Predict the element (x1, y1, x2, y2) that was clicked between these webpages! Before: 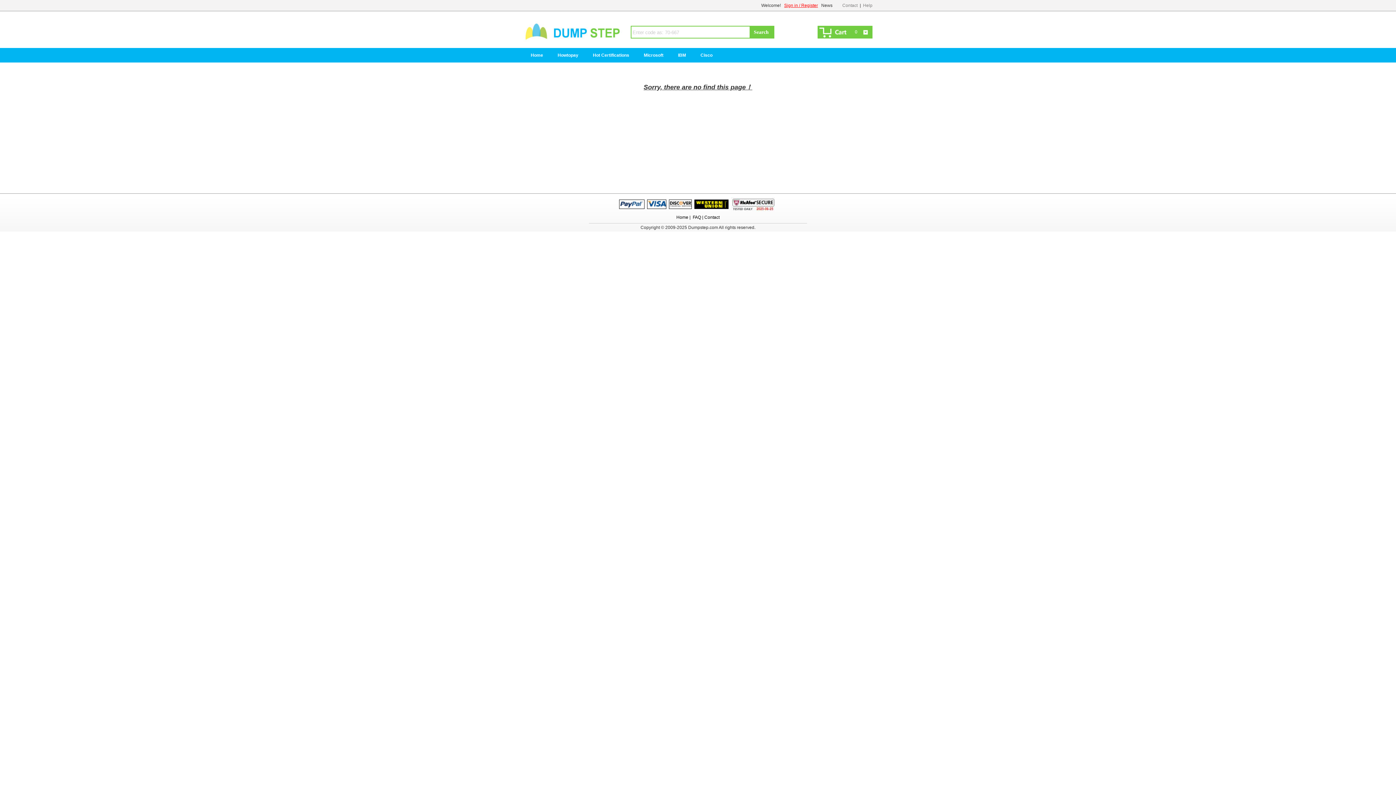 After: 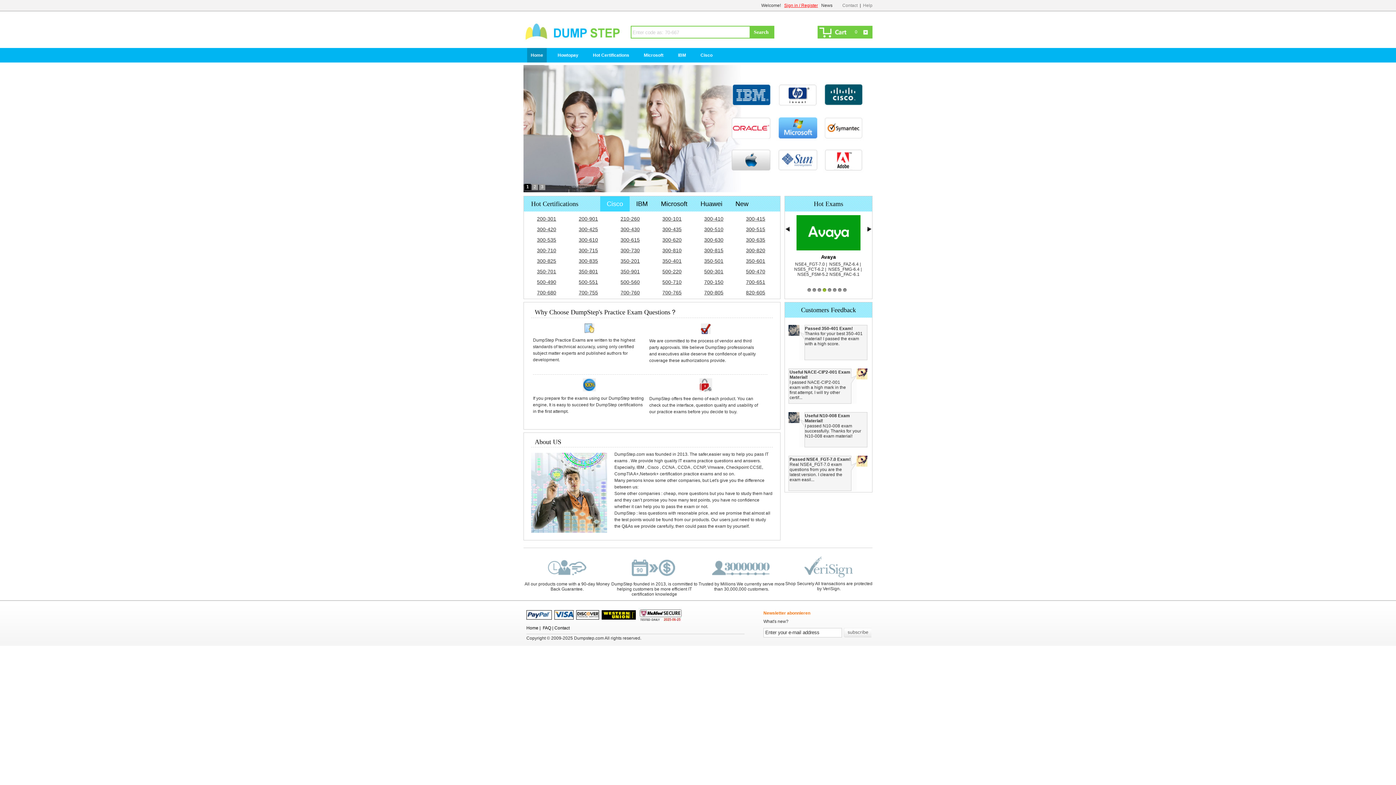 Action: bbox: (676, 214, 688, 220) label: Home